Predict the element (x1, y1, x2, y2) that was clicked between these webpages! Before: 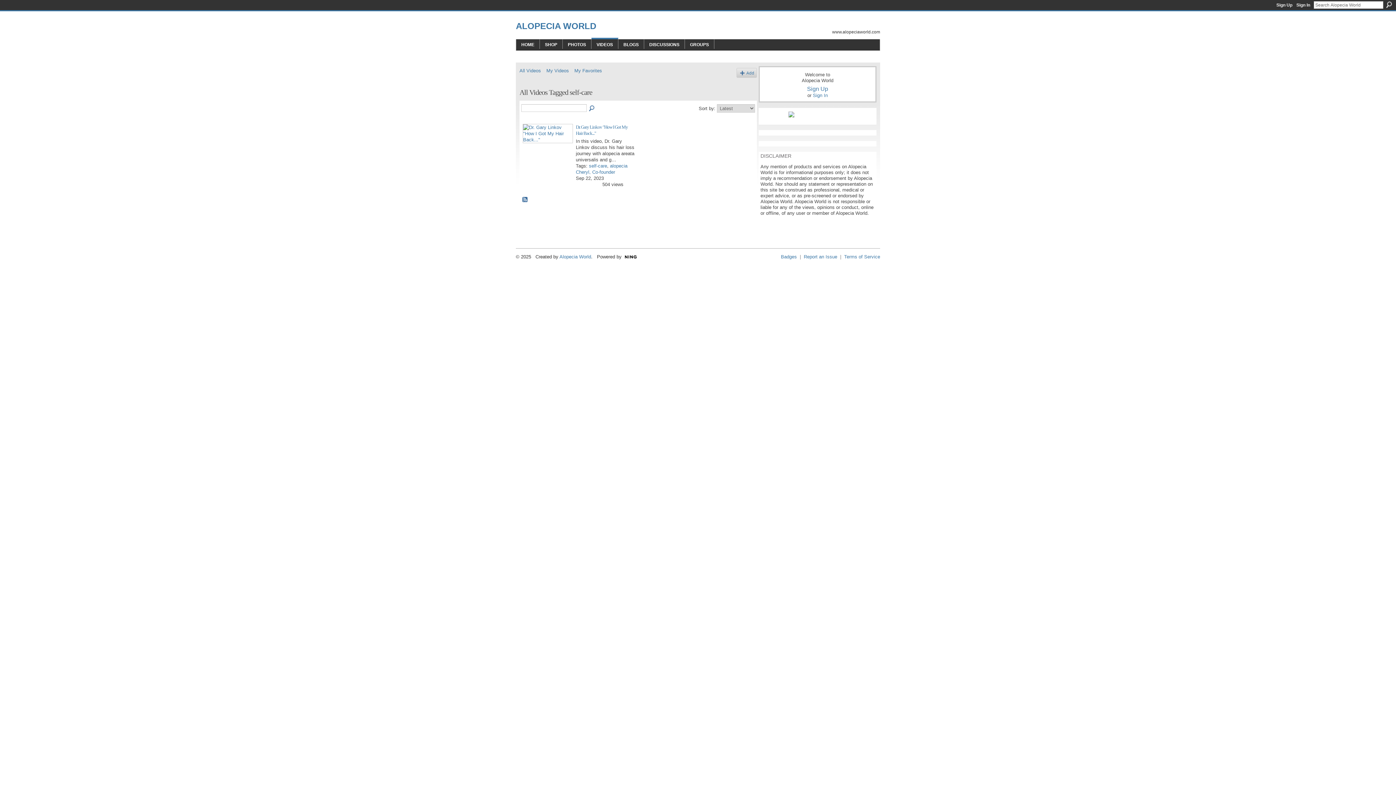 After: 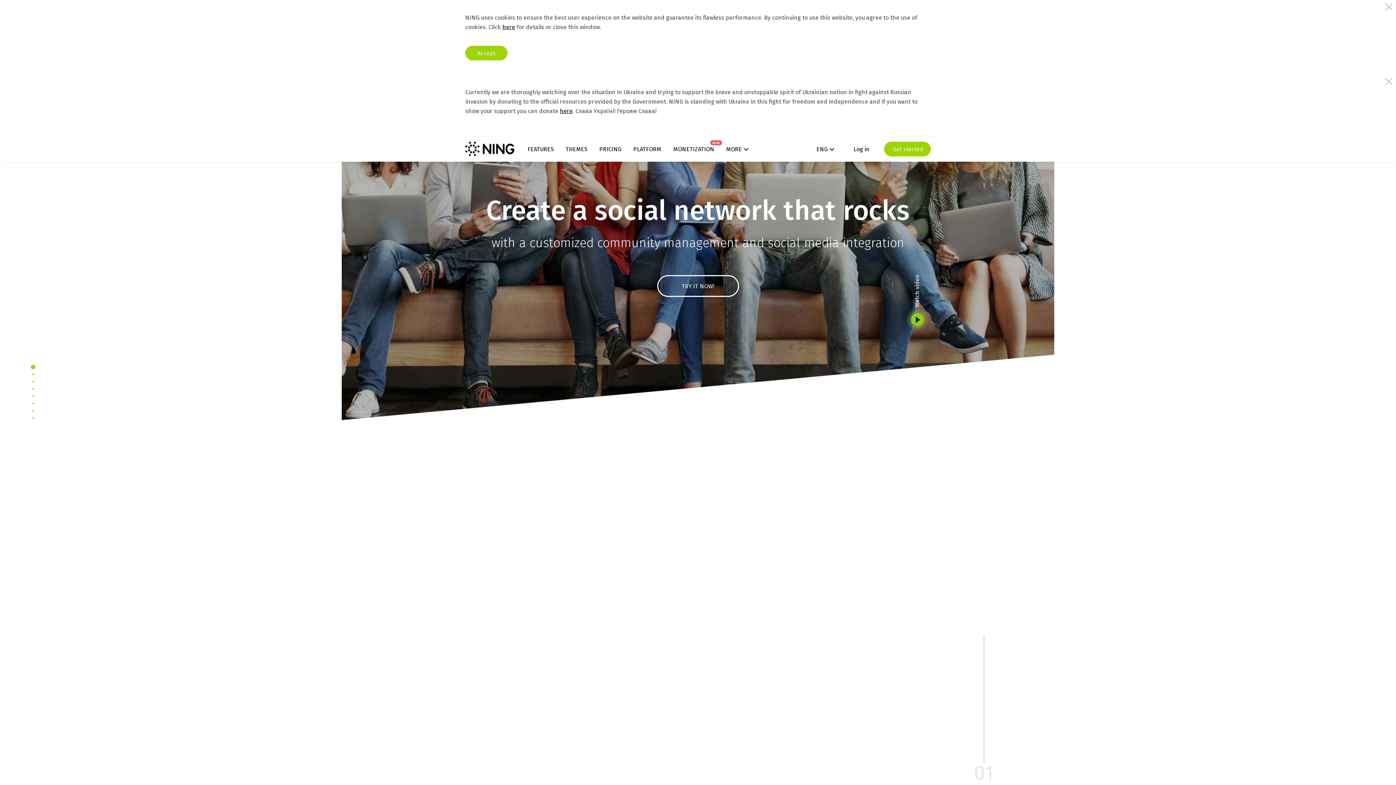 Action: label:   bbox: (621, 254, 656, 259)